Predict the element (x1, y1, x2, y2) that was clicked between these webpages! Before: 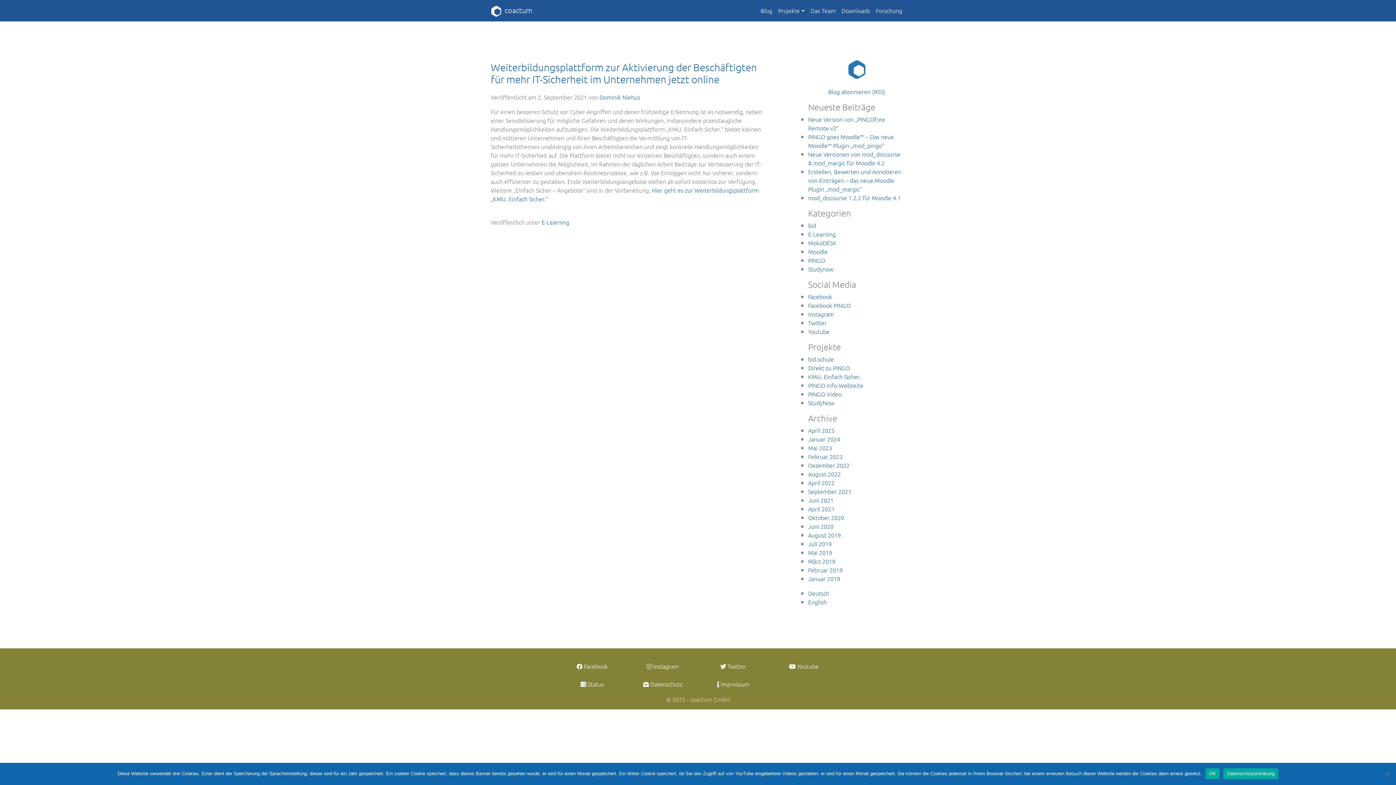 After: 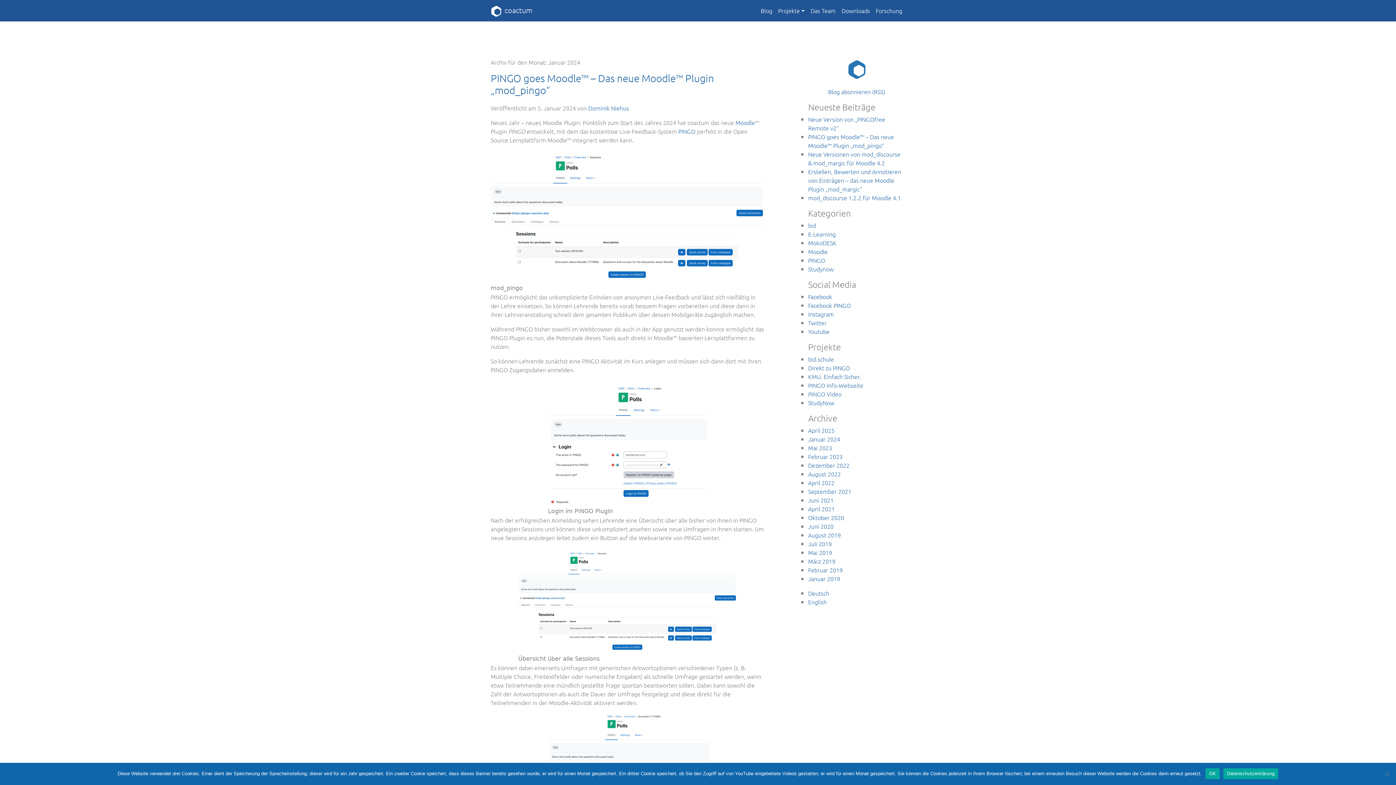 Action: bbox: (808, 435, 840, 443) label: Januar 2024